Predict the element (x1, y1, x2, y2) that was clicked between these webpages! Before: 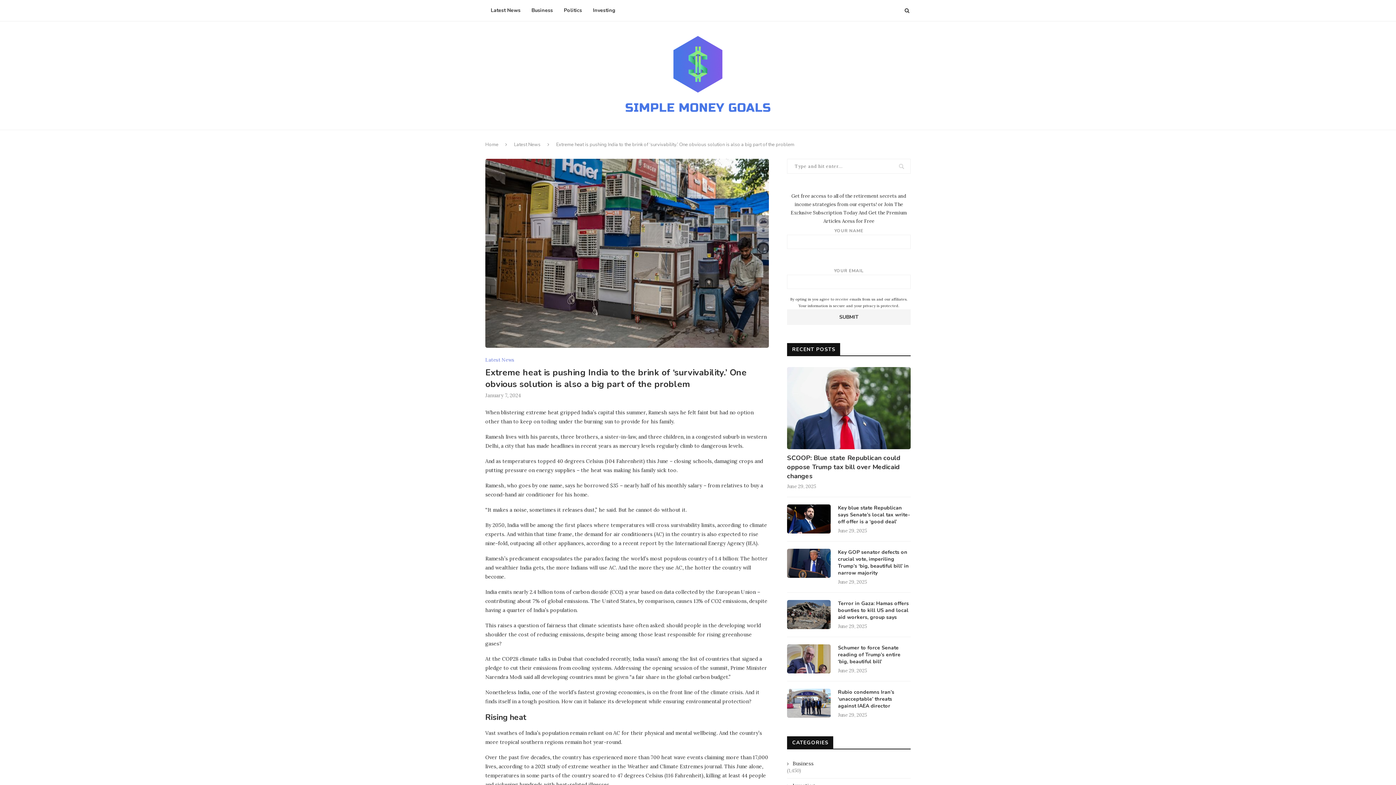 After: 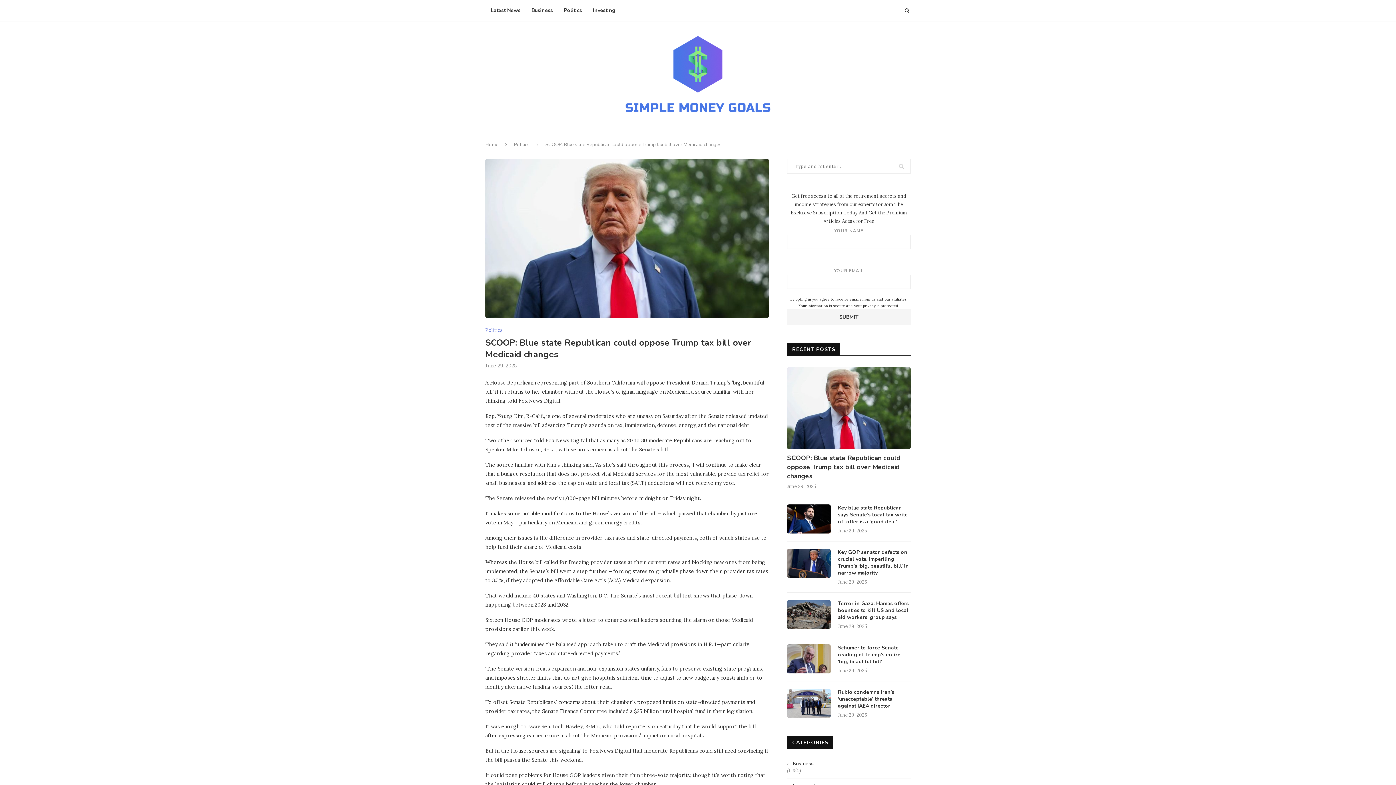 Action: bbox: (787, 367, 910, 449)